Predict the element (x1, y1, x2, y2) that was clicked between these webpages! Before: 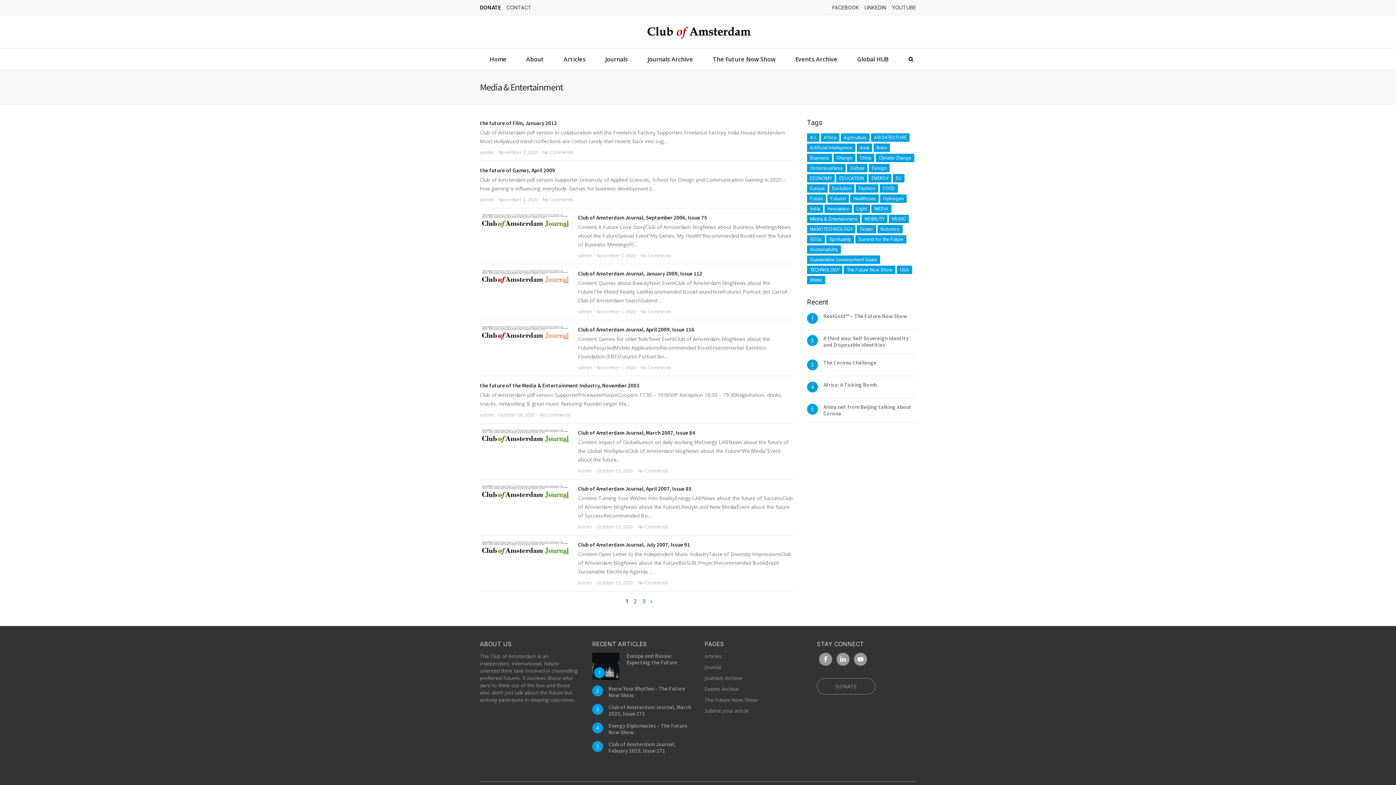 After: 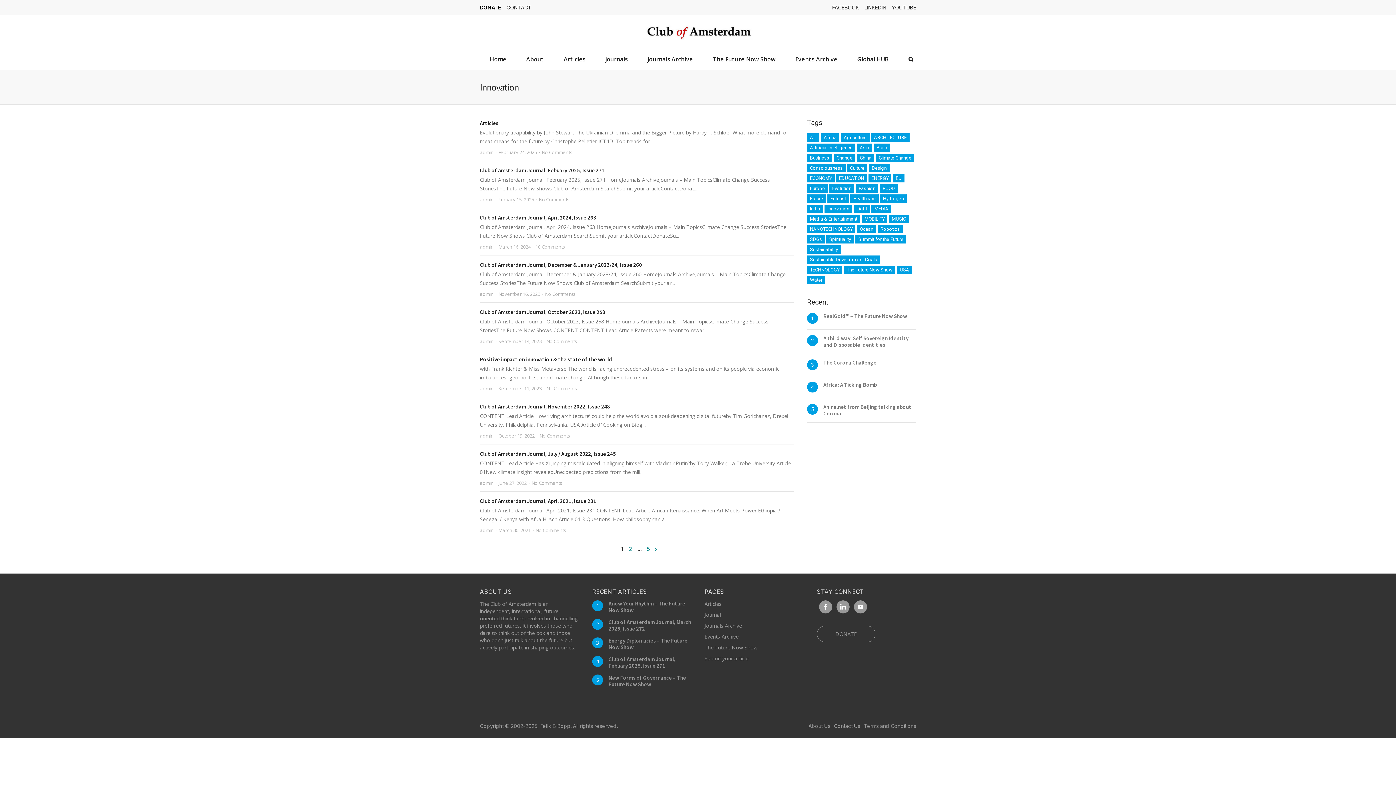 Action: label: Innovation (39 items) bbox: (824, 204, 852, 213)